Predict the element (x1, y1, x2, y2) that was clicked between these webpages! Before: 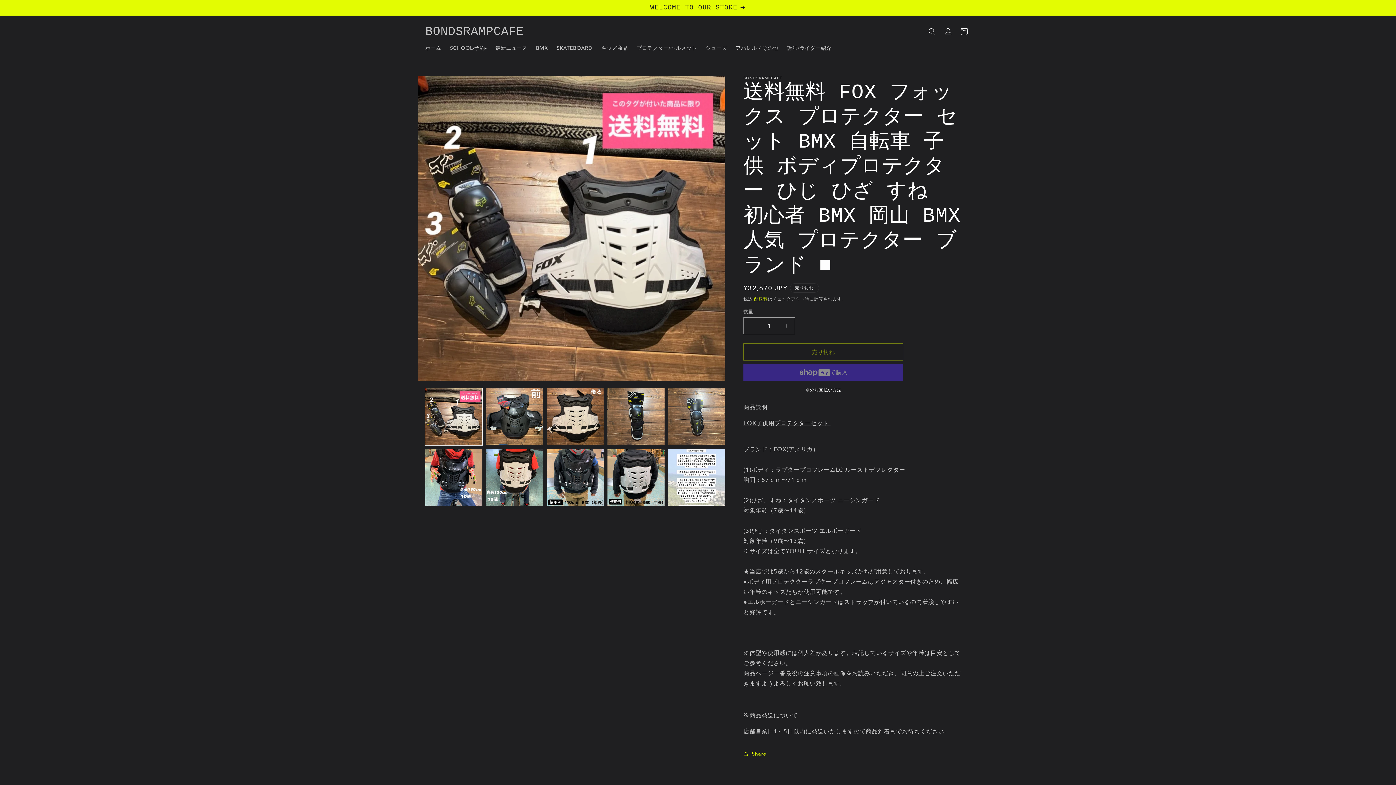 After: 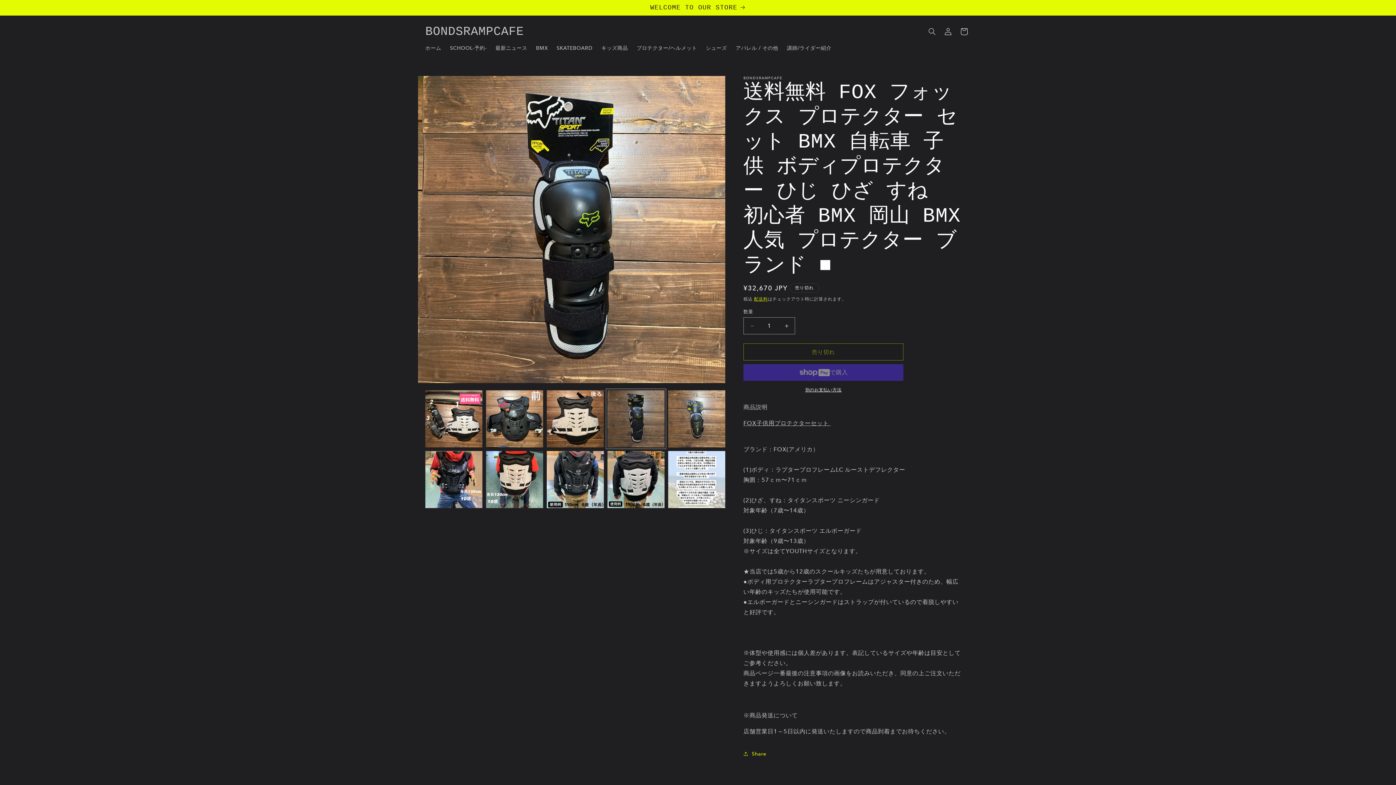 Action: label: ギャラリービューに画像 (4) を読み込む bbox: (607, 388, 664, 445)